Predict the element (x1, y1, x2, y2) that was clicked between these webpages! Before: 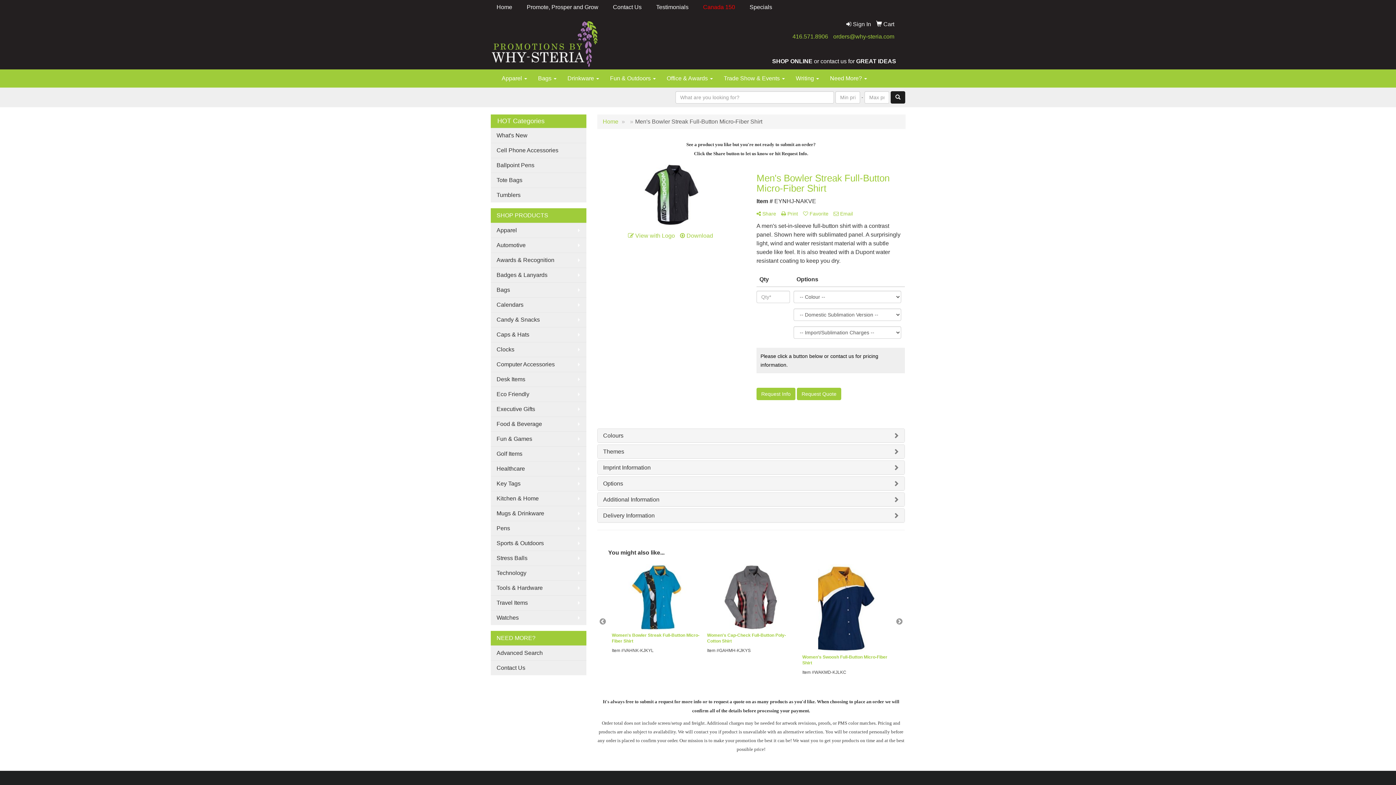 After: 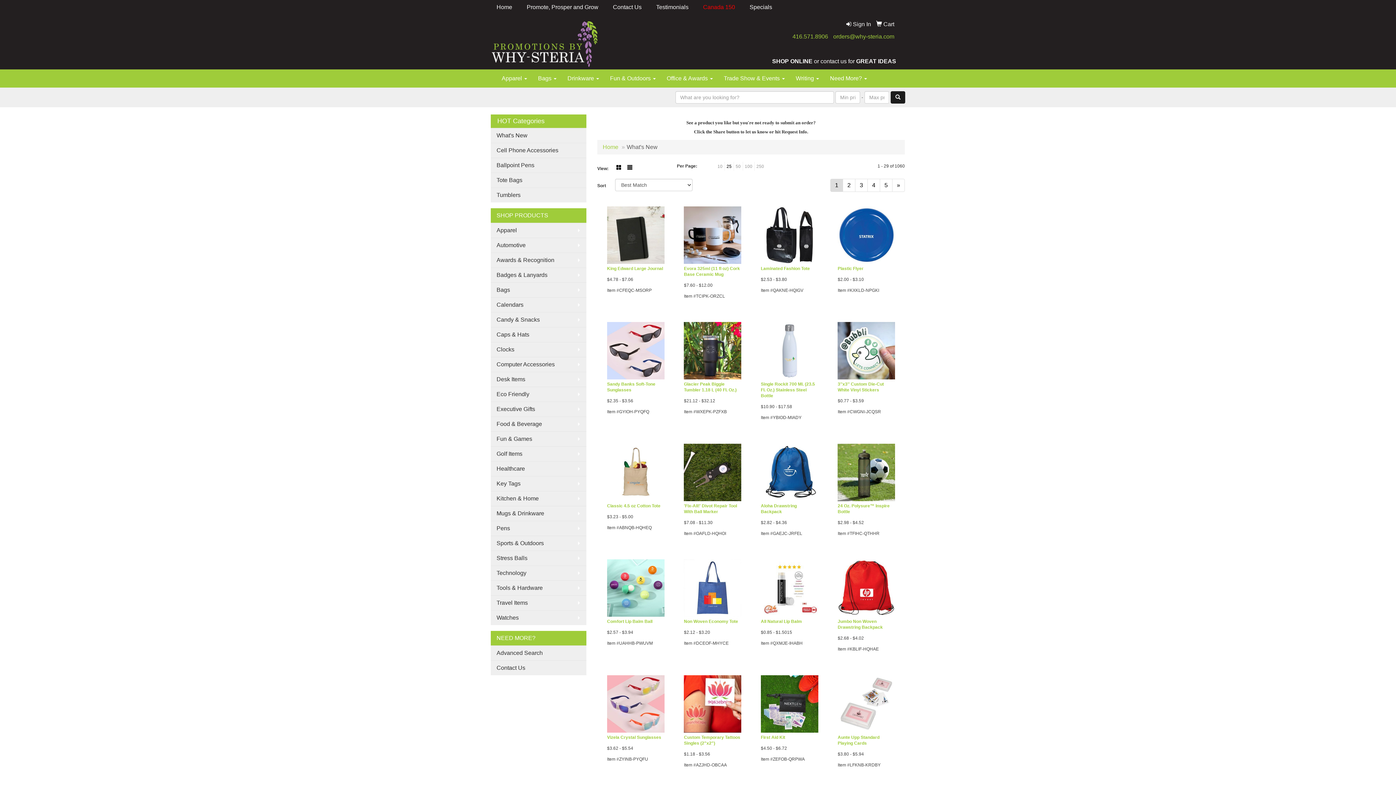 Action: bbox: (490, 128, 586, 142) label: What's New